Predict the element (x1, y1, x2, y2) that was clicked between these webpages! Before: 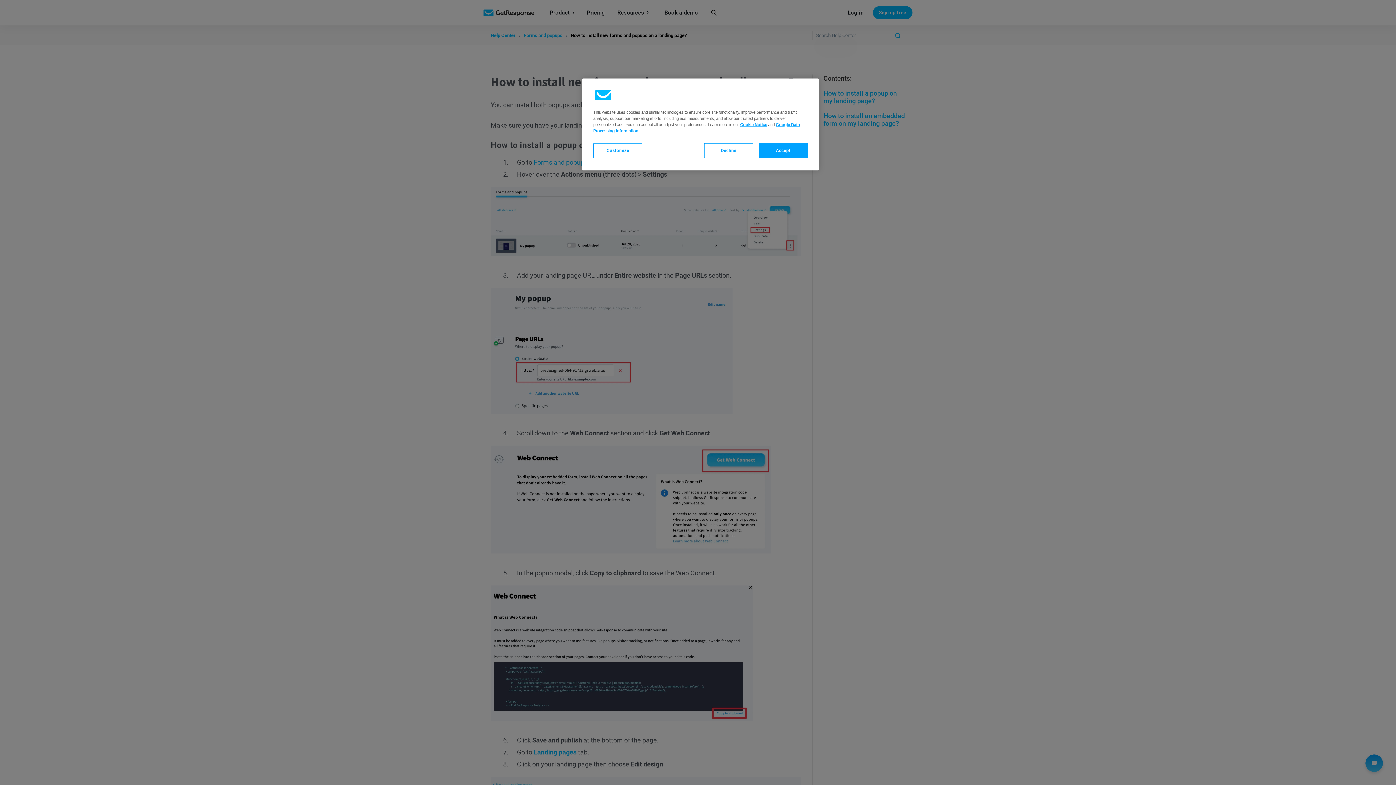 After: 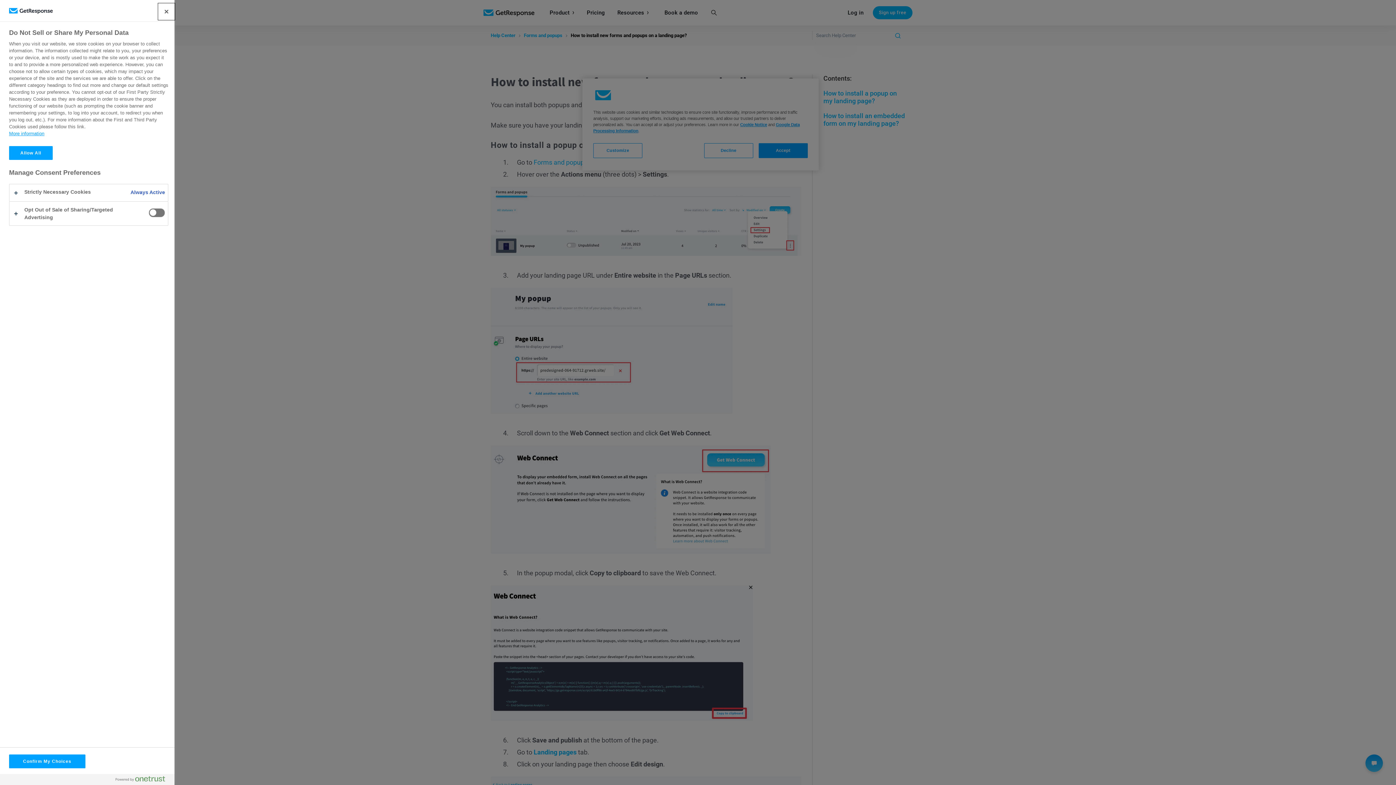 Action: bbox: (593, 143, 642, 158) label: Customize, Opens the preference center dialog